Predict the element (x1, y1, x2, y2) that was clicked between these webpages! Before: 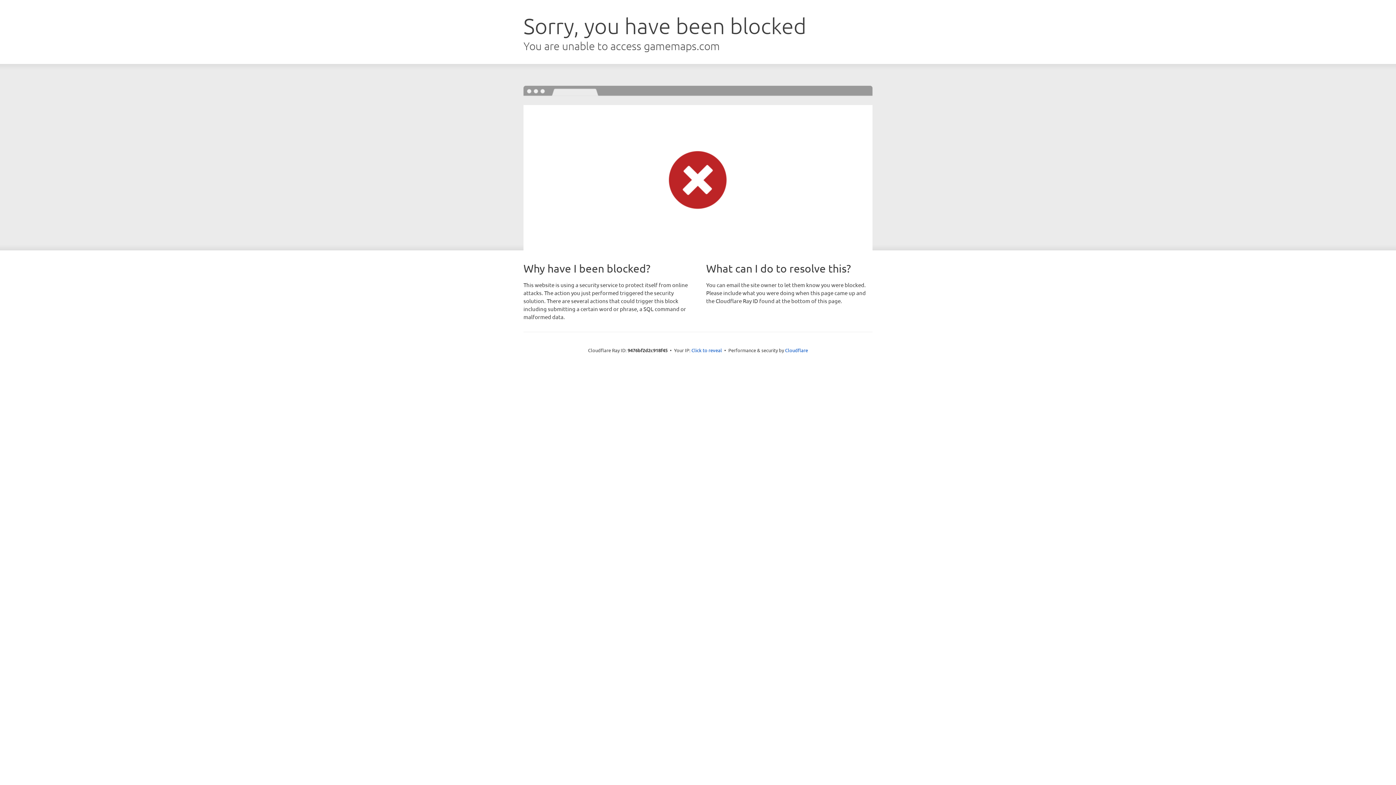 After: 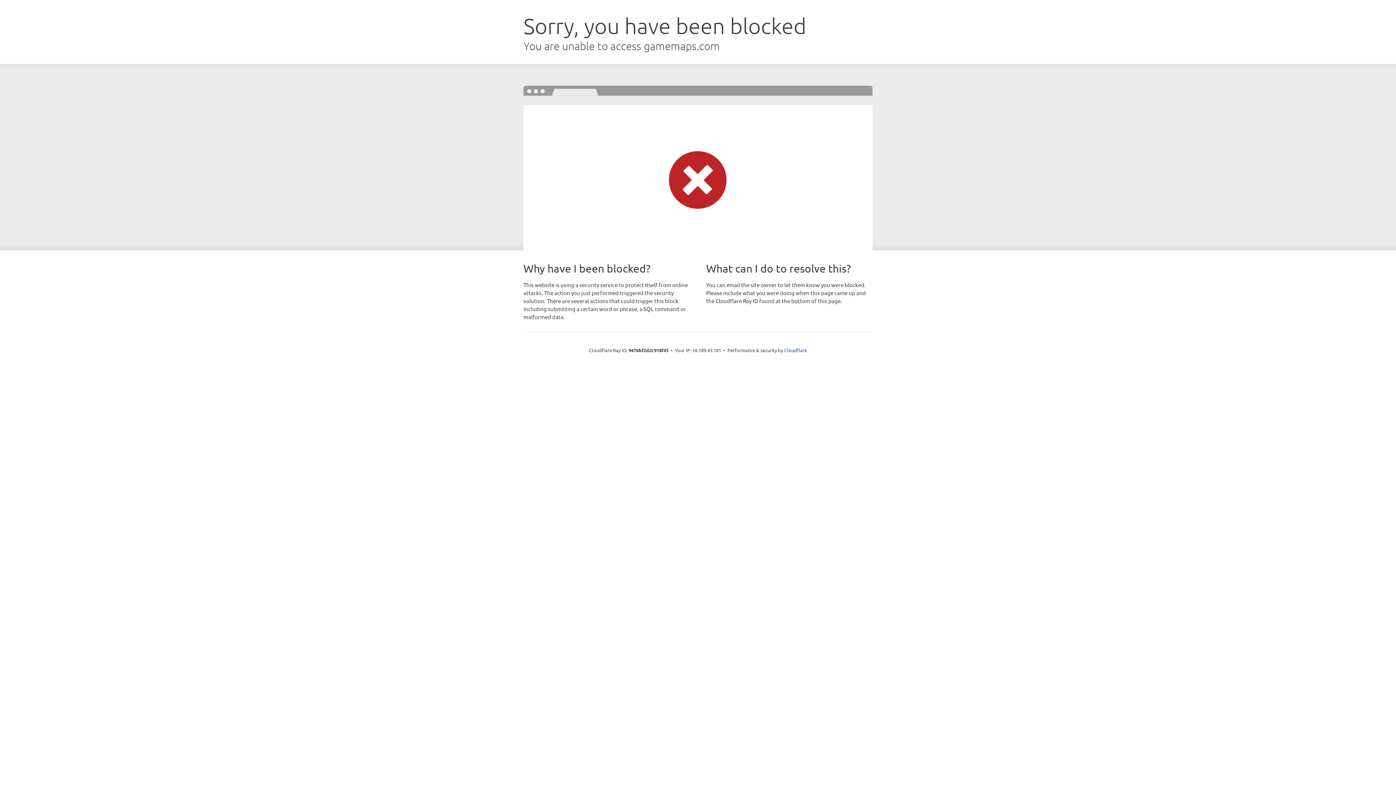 Action: bbox: (691, 346, 722, 353) label: Click to reveal